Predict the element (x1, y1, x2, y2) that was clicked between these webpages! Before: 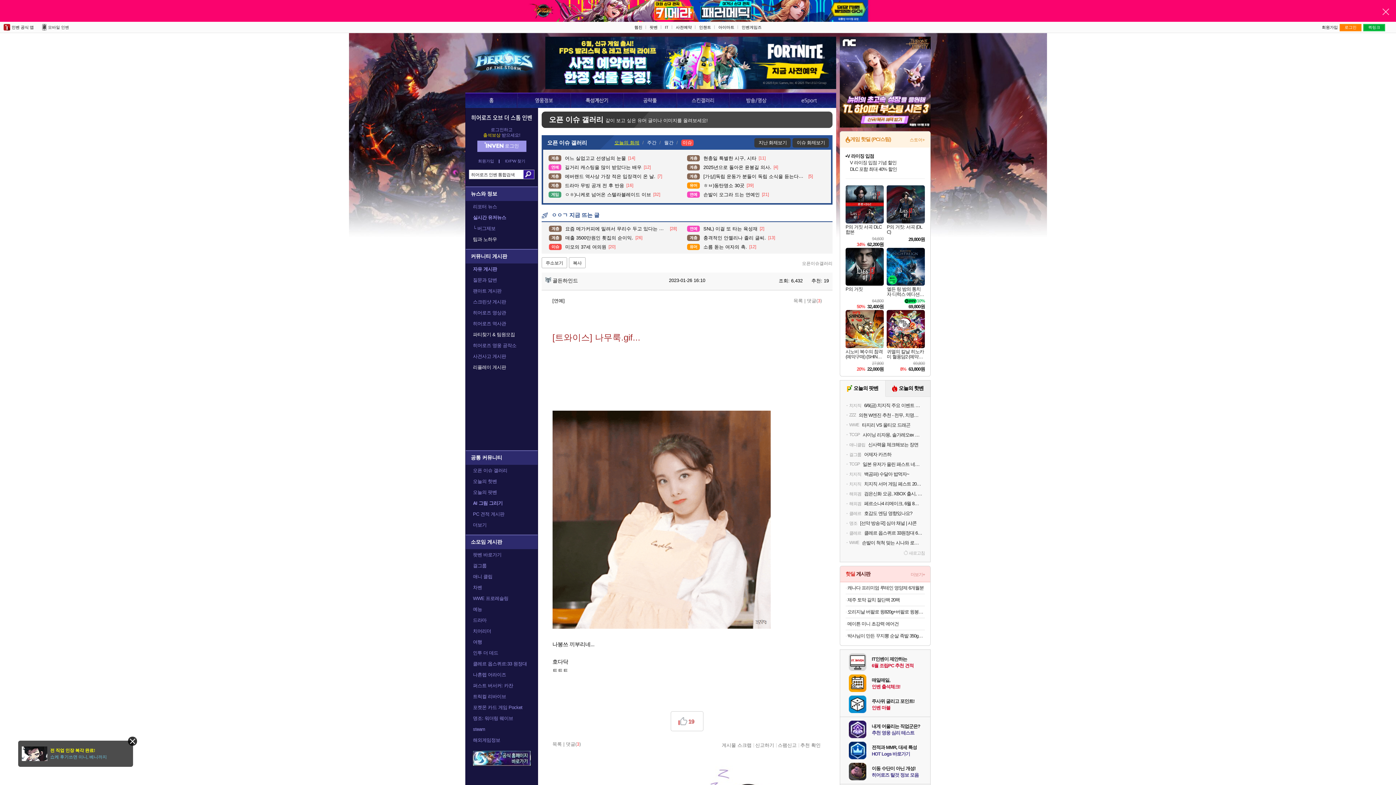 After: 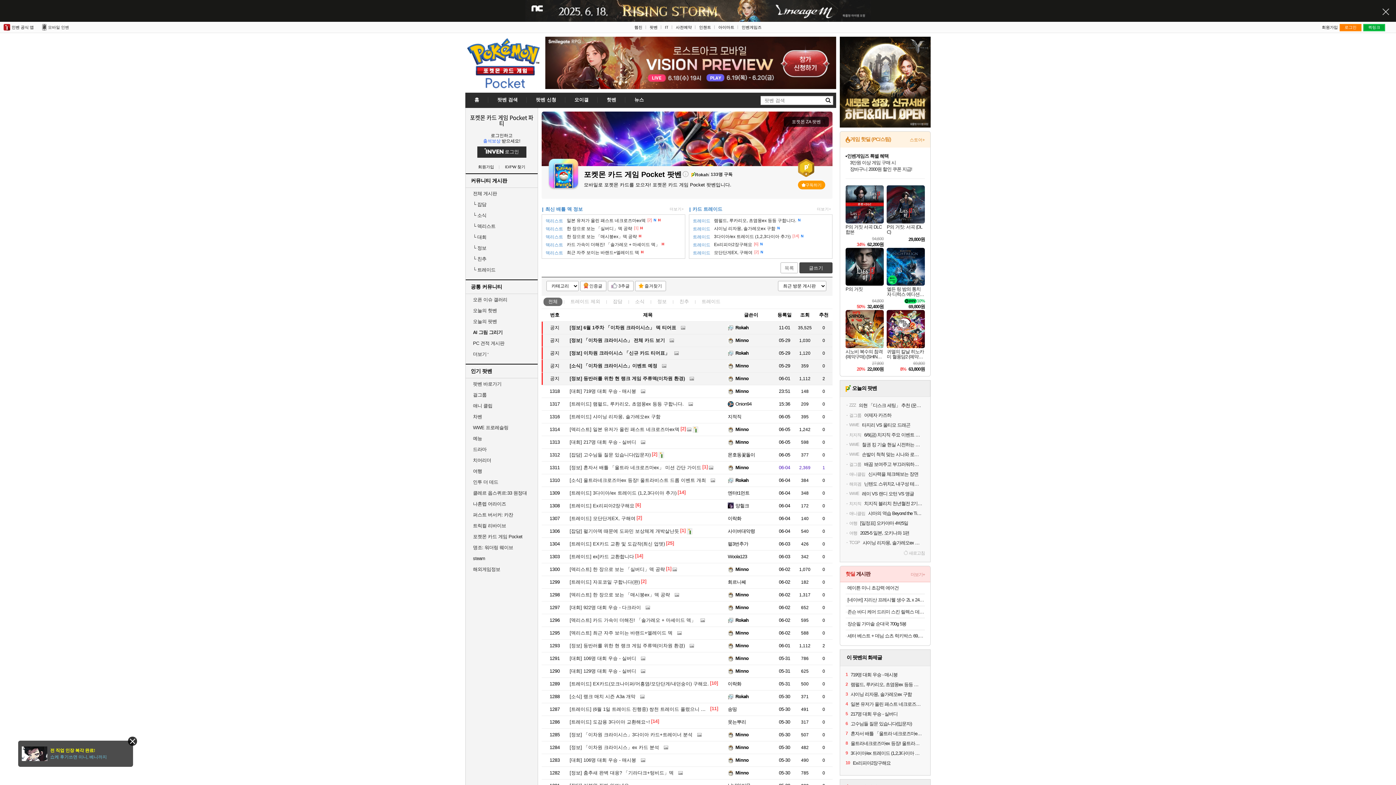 Action: bbox: (473, 705, 522, 710) label: 포켓몬 카드 게임 Pocket